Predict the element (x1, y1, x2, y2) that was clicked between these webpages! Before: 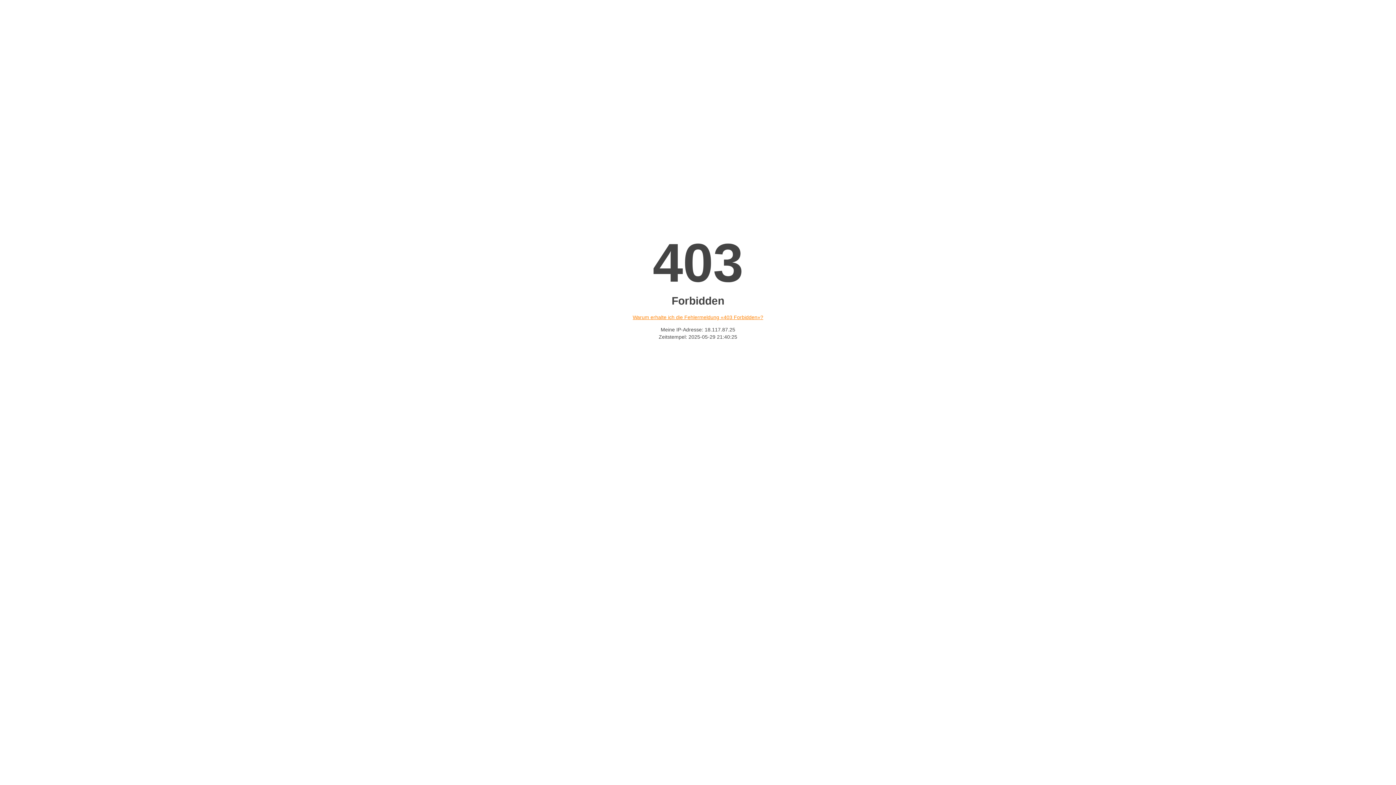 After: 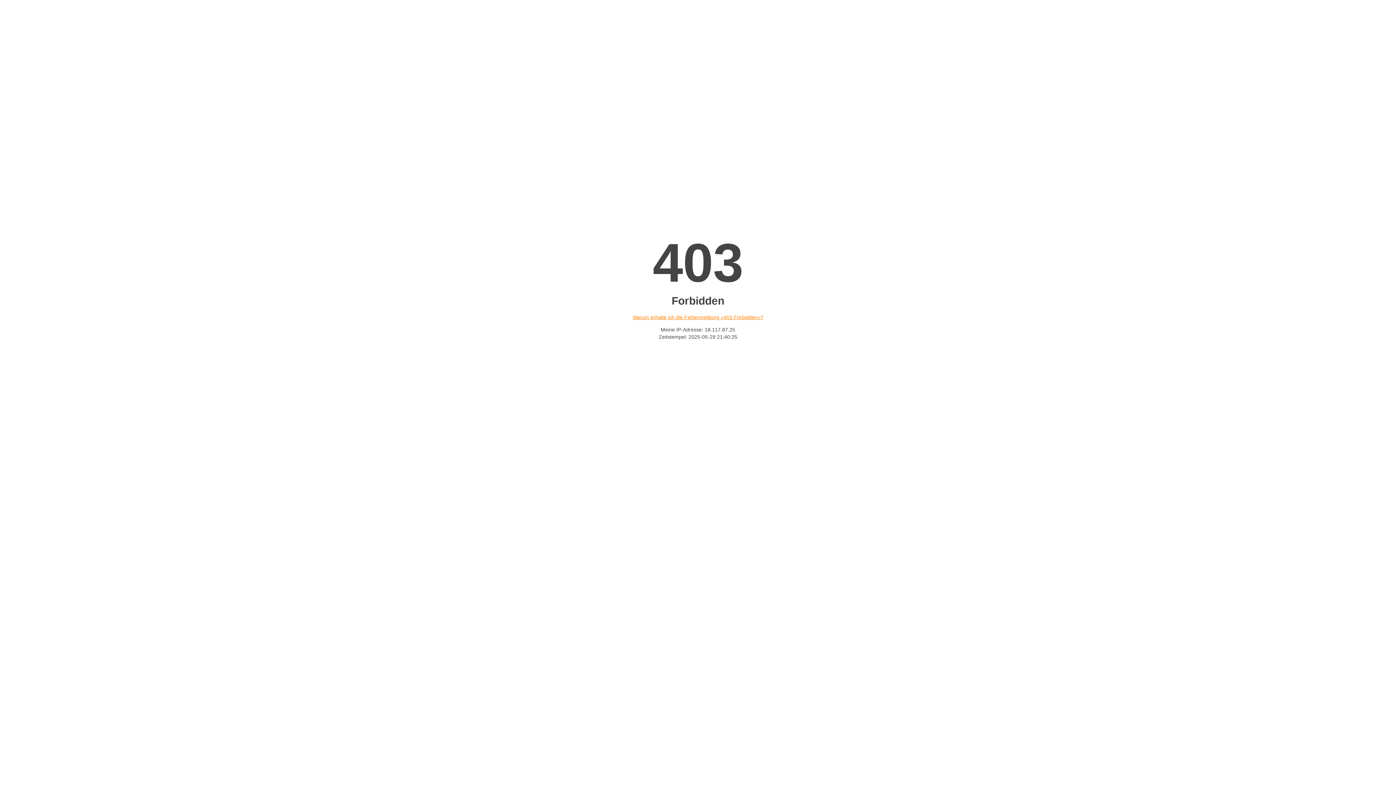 Action: bbox: (632, 314, 763, 320) label: Warum erhalte ich die Fehlermeldung «403 Forbidden»?